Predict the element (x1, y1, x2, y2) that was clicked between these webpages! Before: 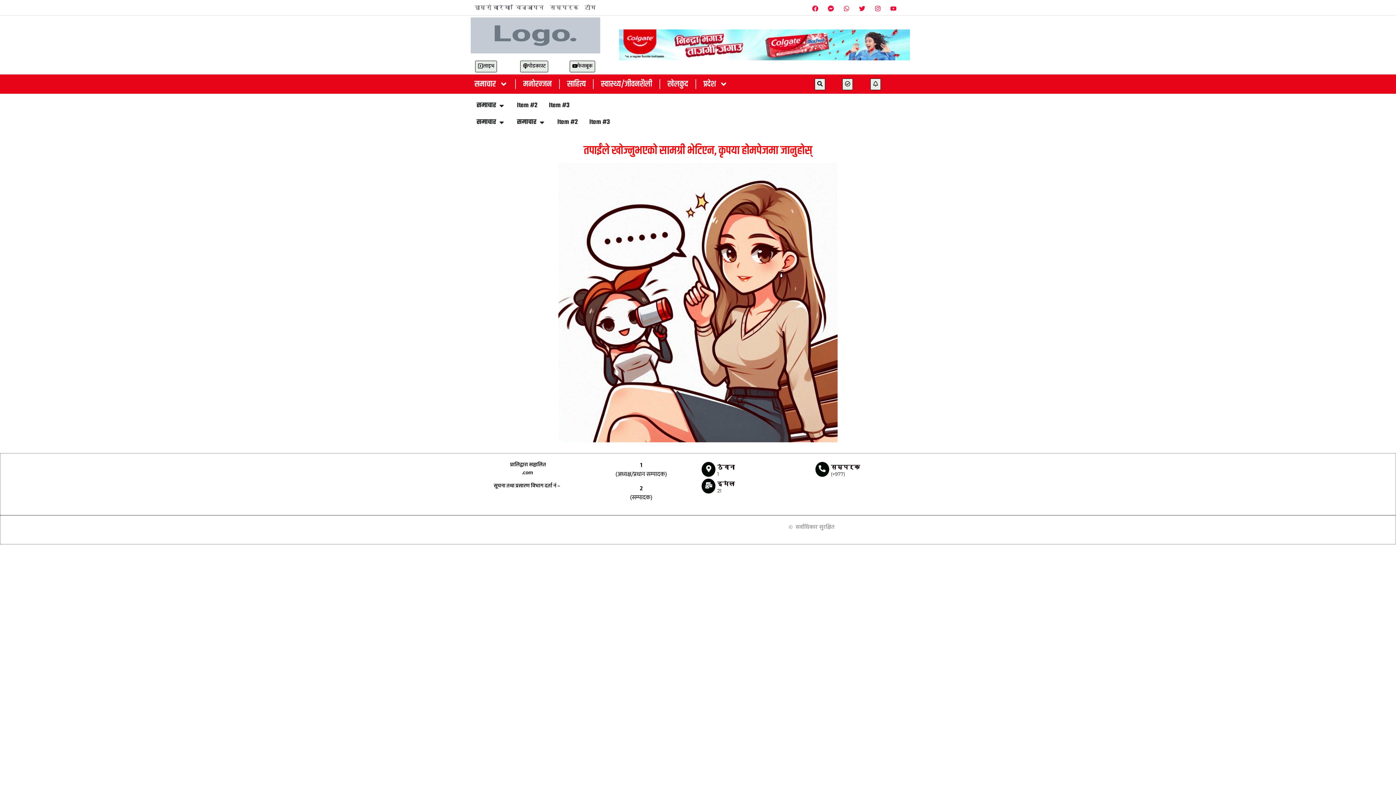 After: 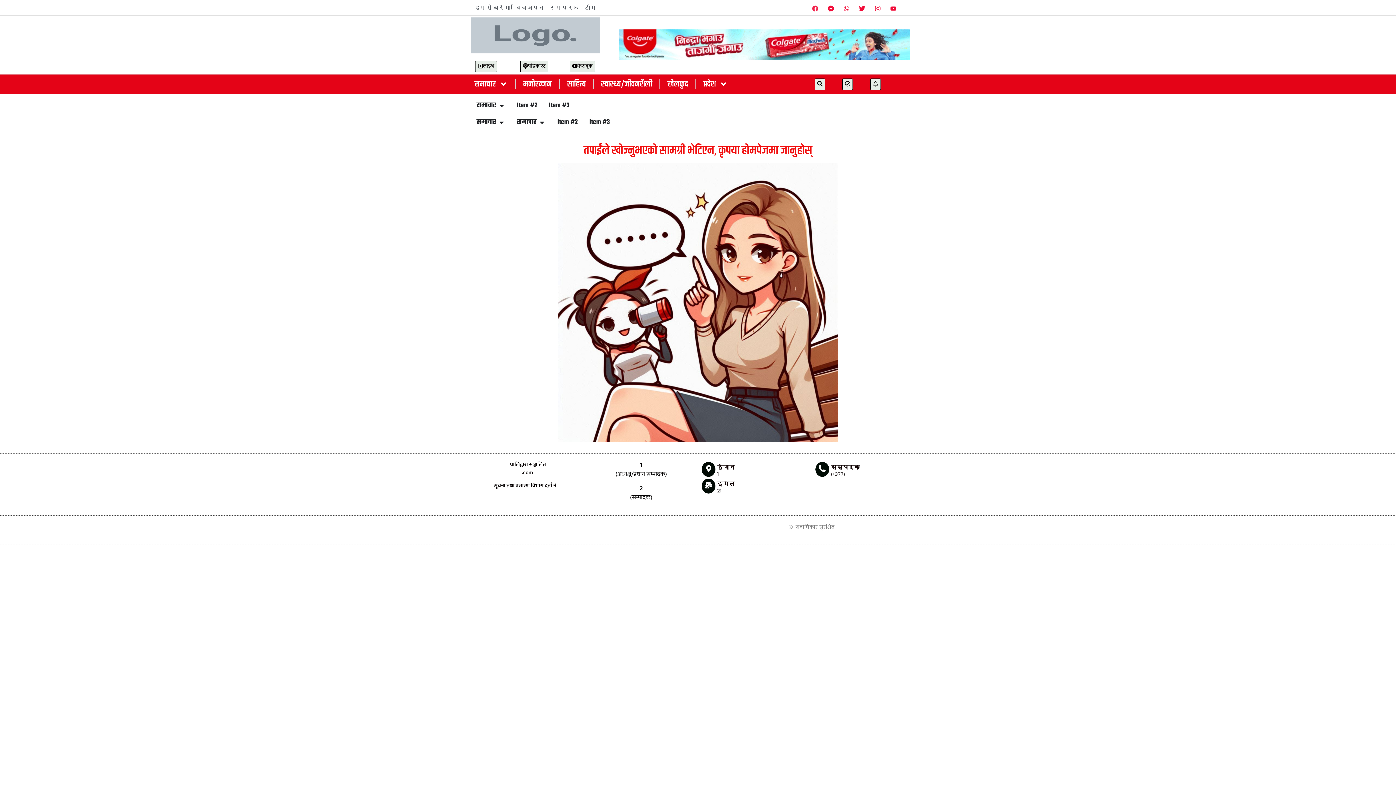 Action: bbox: (809, 2, 821, 14) label: Facebook